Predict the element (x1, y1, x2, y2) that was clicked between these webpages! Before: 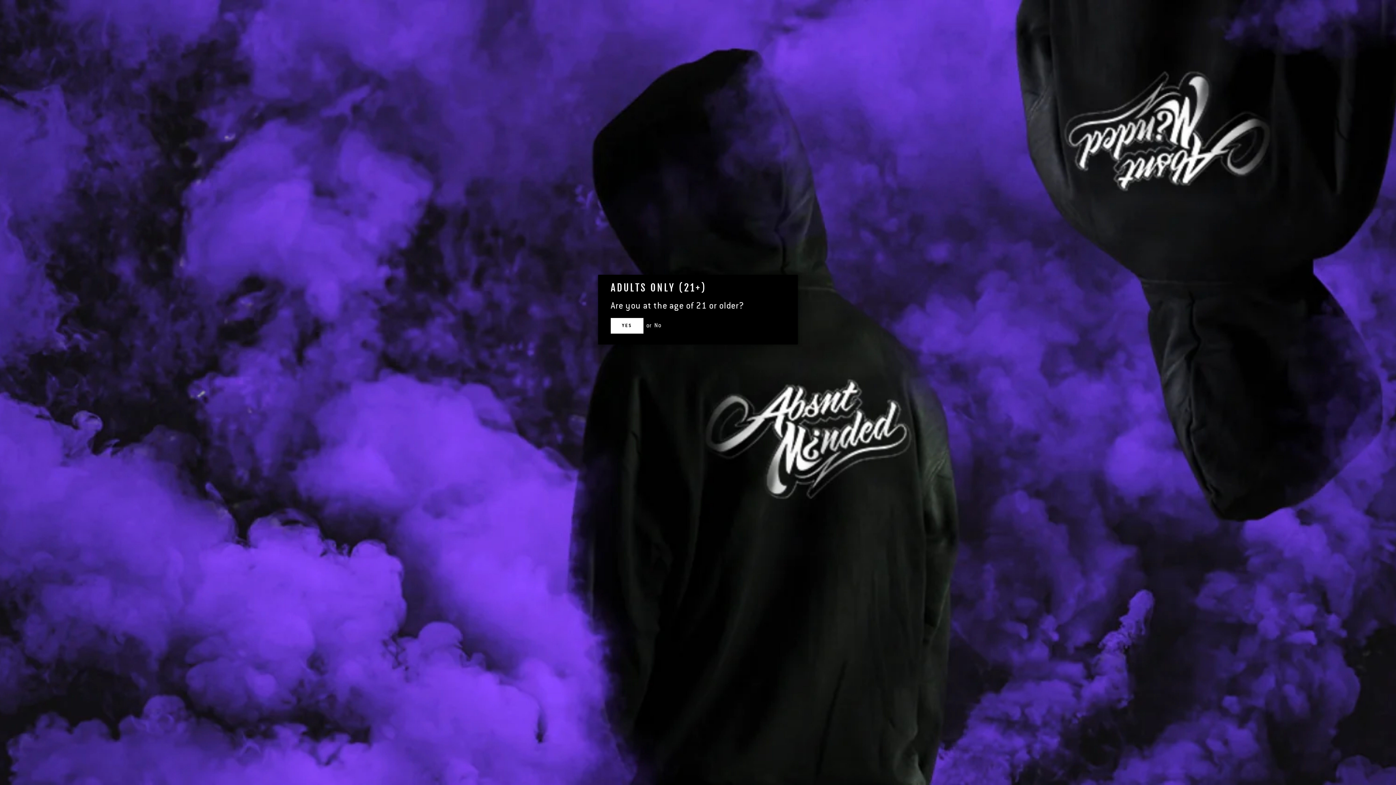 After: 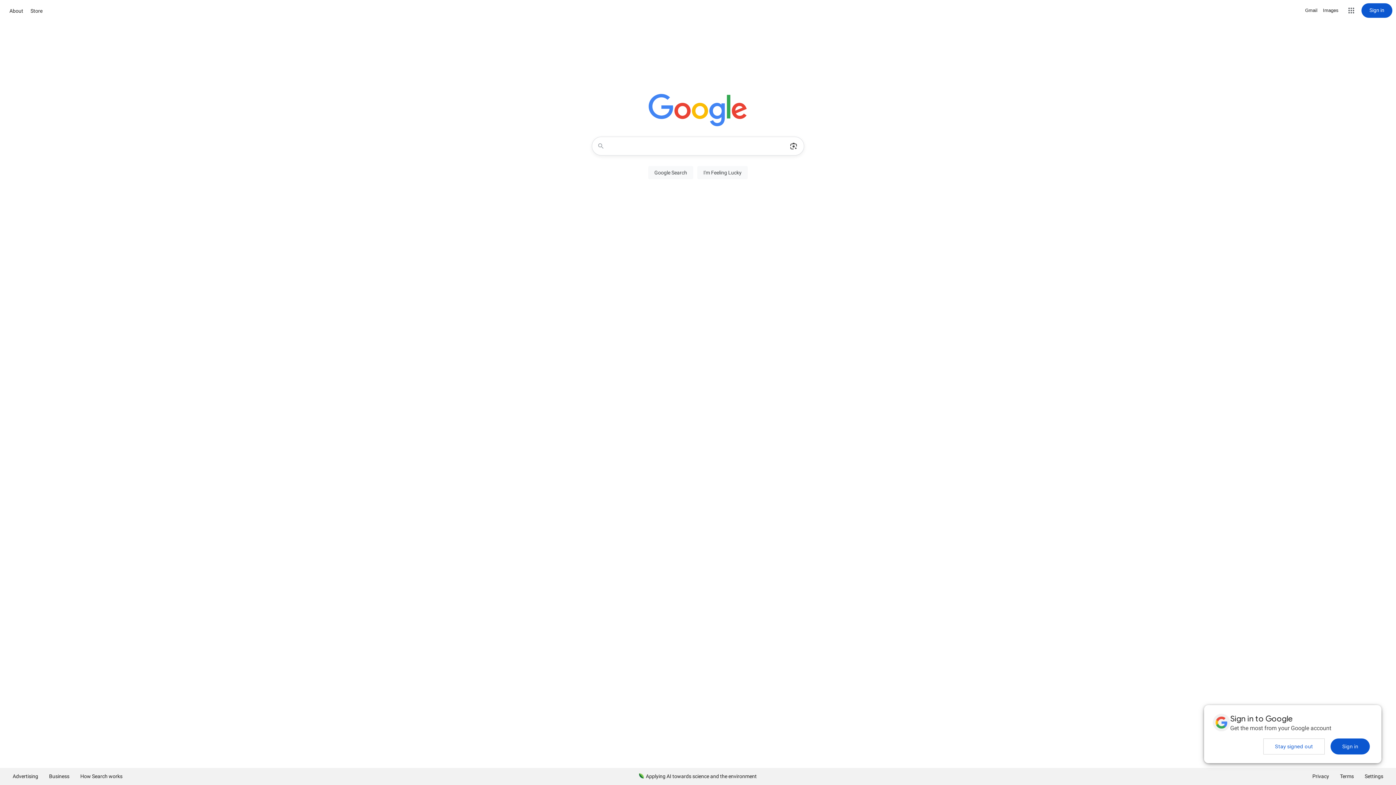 Action: label: No bbox: (654, 321, 661, 329)